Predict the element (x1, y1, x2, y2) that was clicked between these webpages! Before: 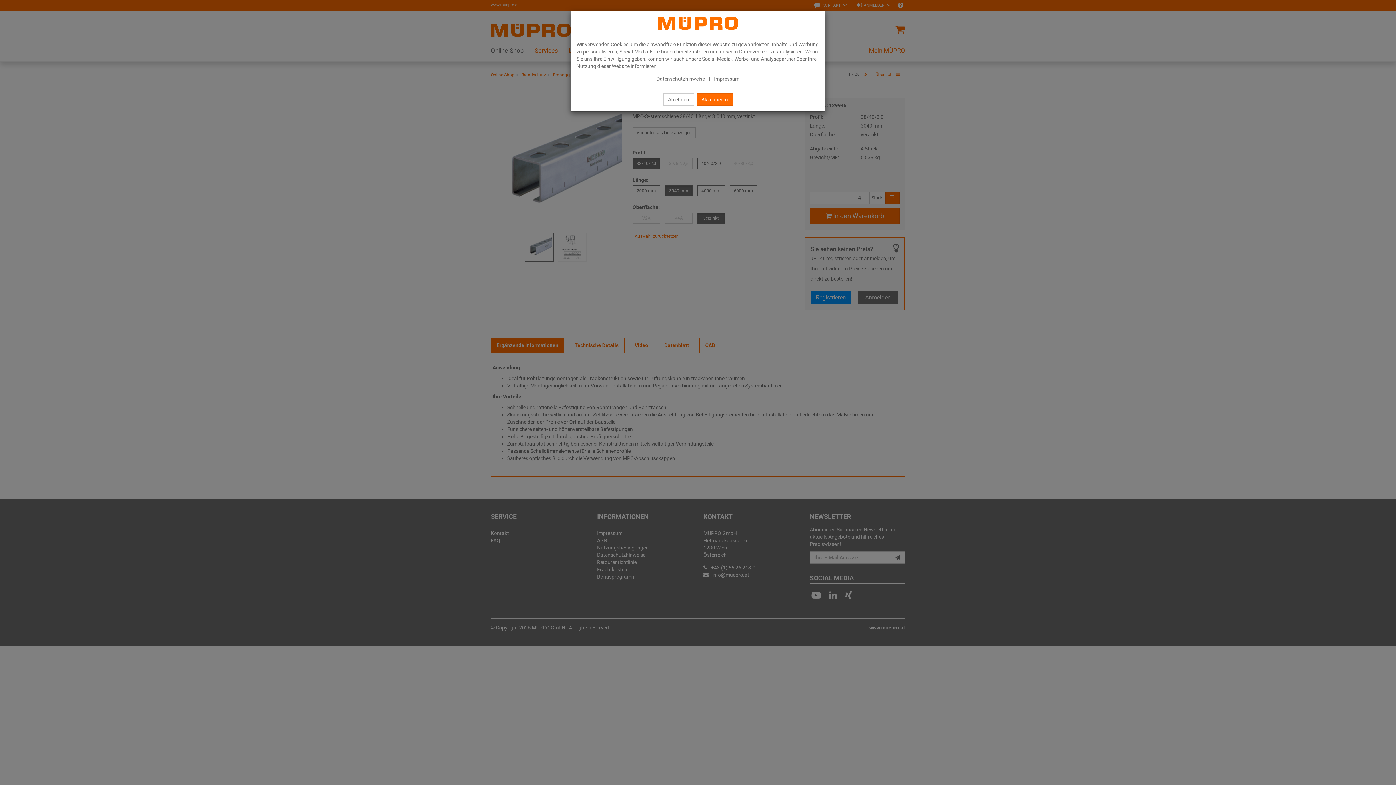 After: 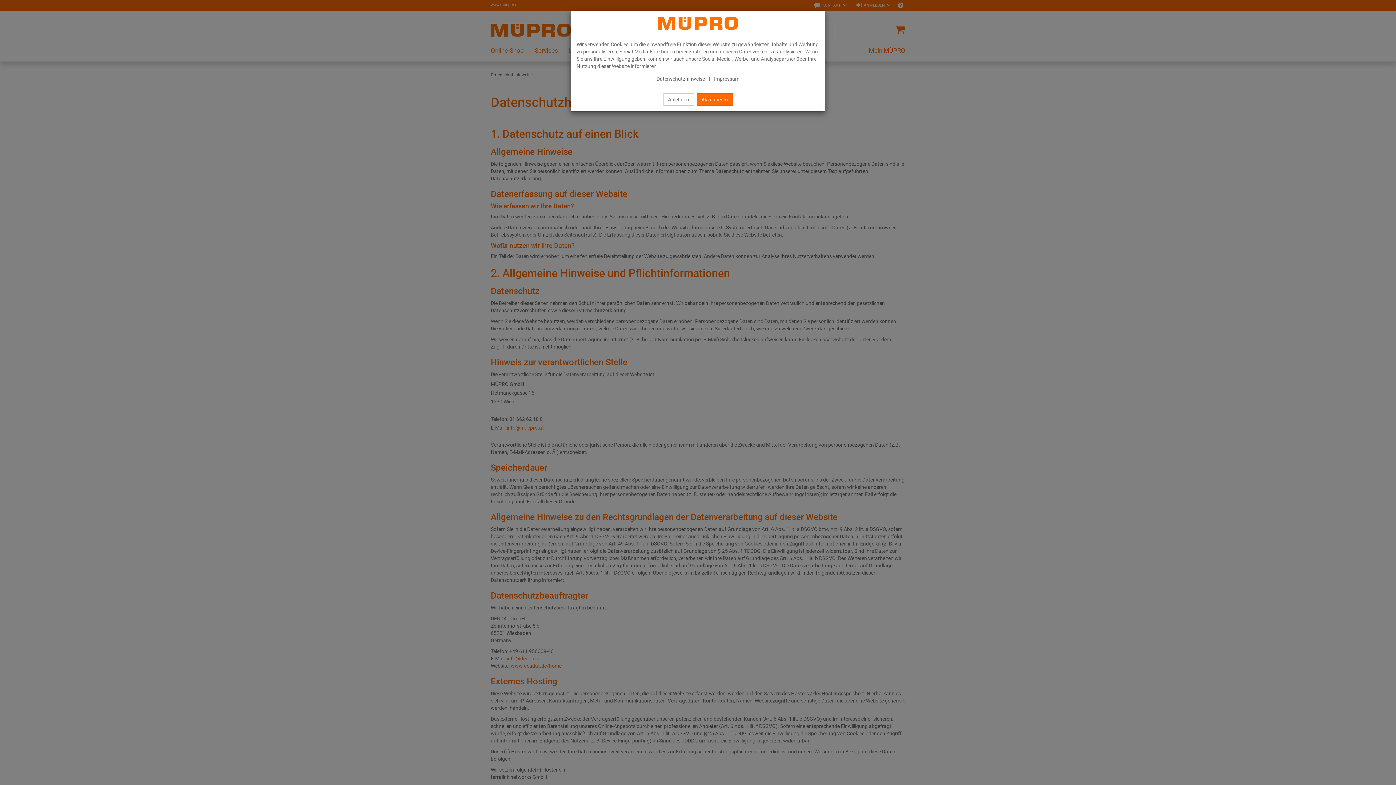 Action: bbox: (656, 76, 705, 81) label: Datenschutzhinweise